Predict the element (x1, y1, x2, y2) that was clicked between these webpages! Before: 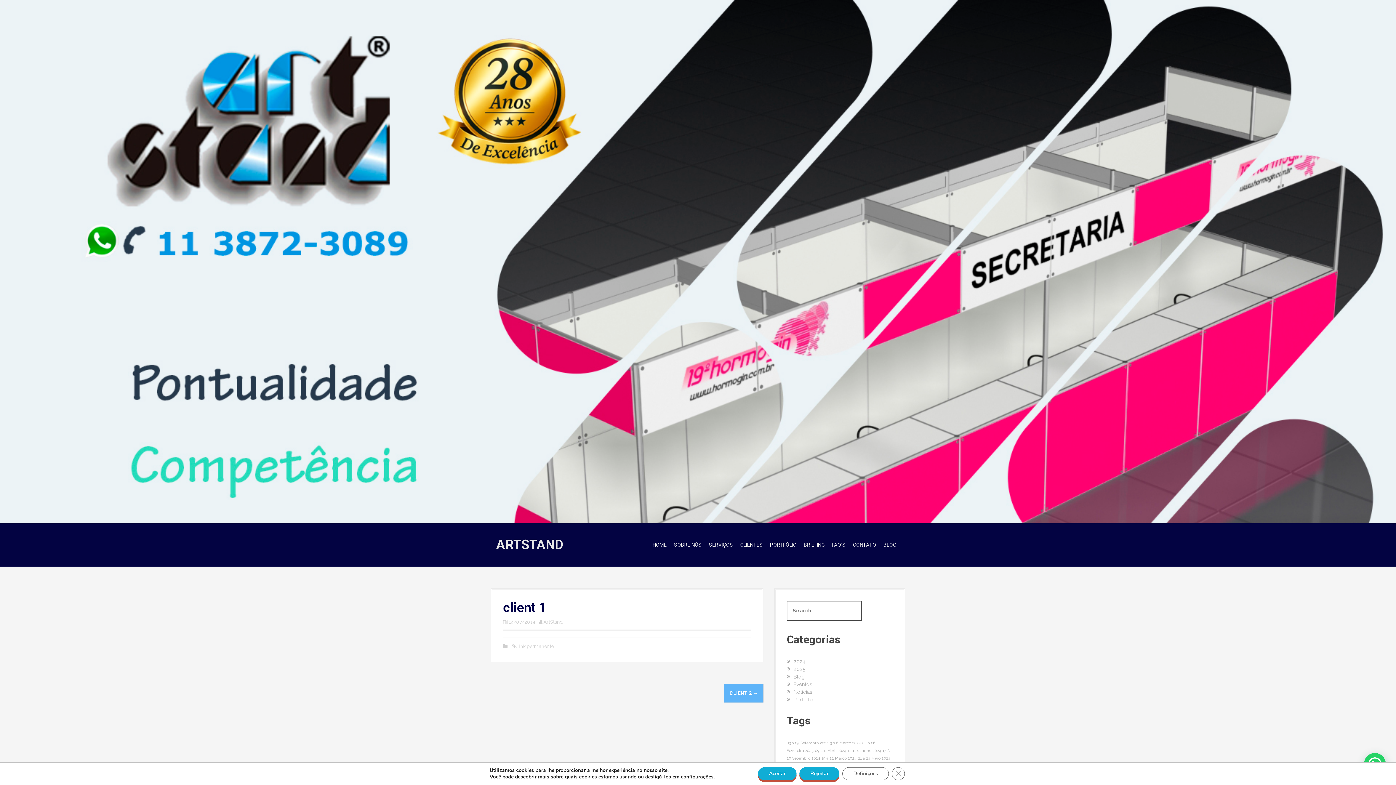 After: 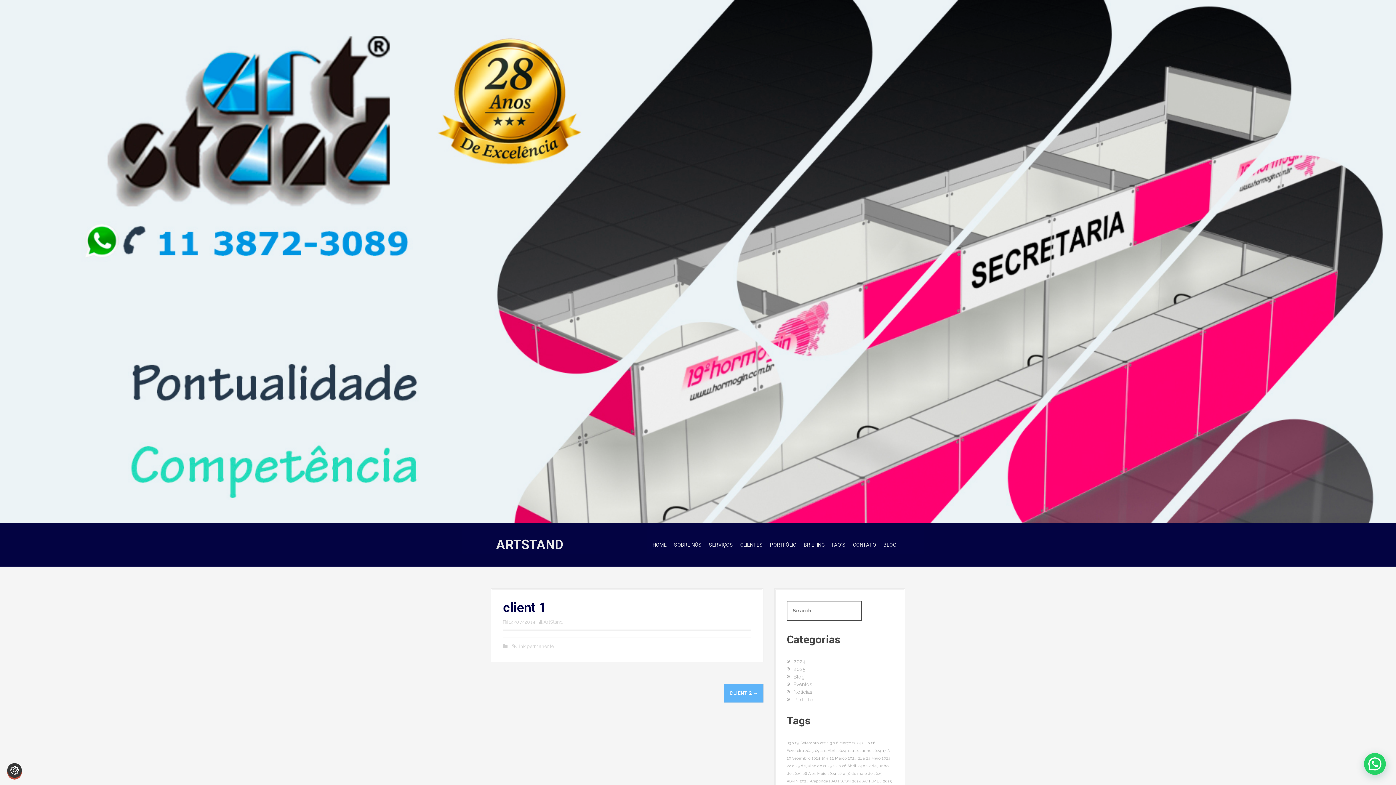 Action: bbox: (892, 767, 905, 780) label: Close GDPR Cookie Banner